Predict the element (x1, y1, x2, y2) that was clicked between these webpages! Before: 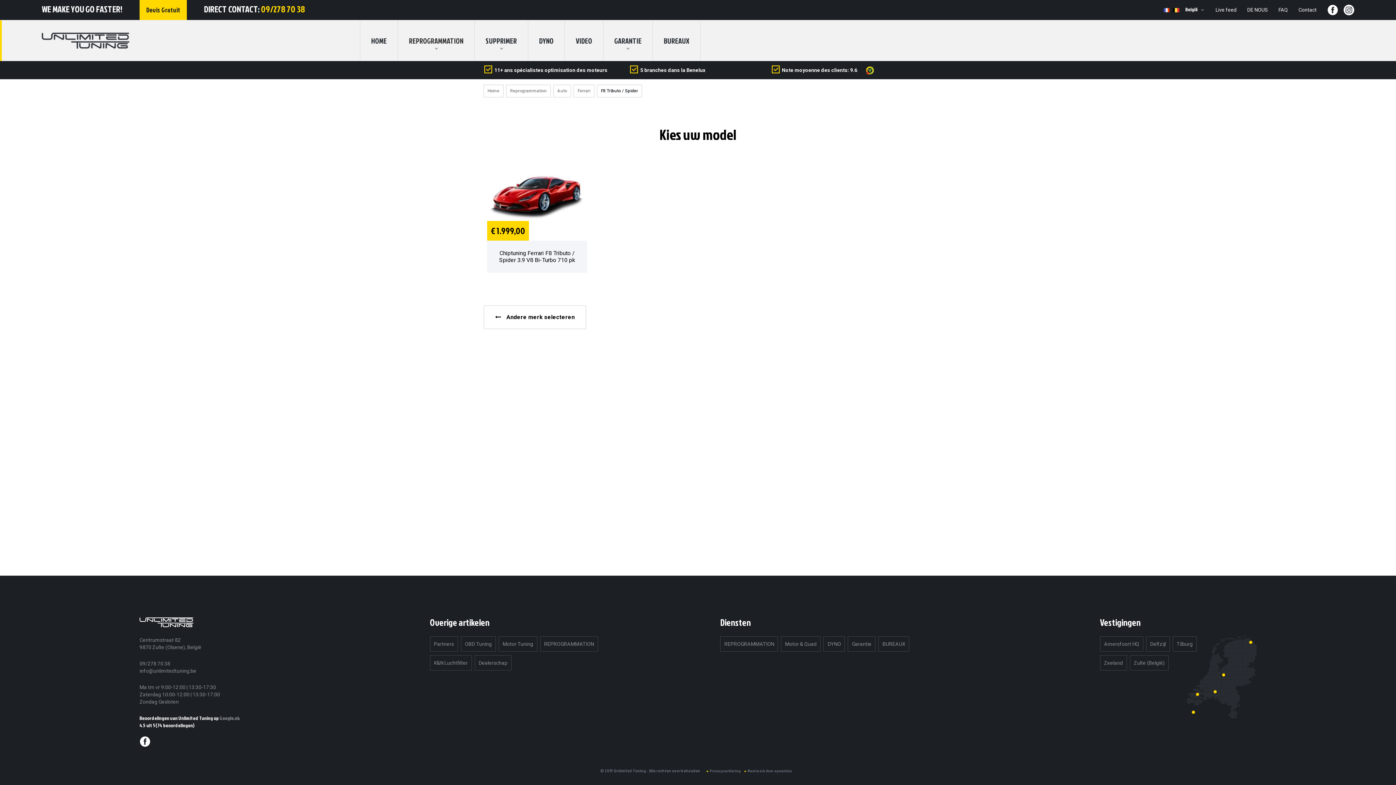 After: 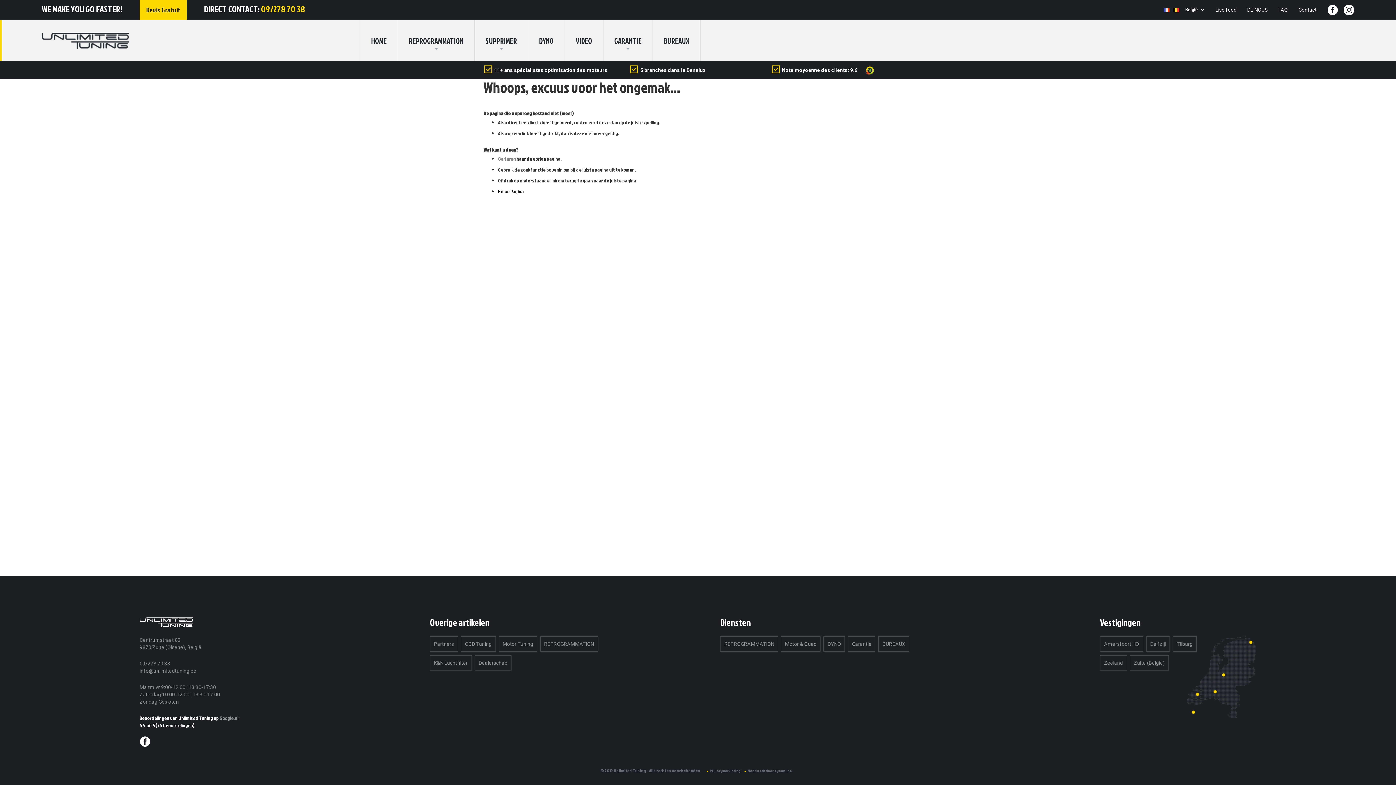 Action: label: DYNO bbox: (528, 20, 564, 61)